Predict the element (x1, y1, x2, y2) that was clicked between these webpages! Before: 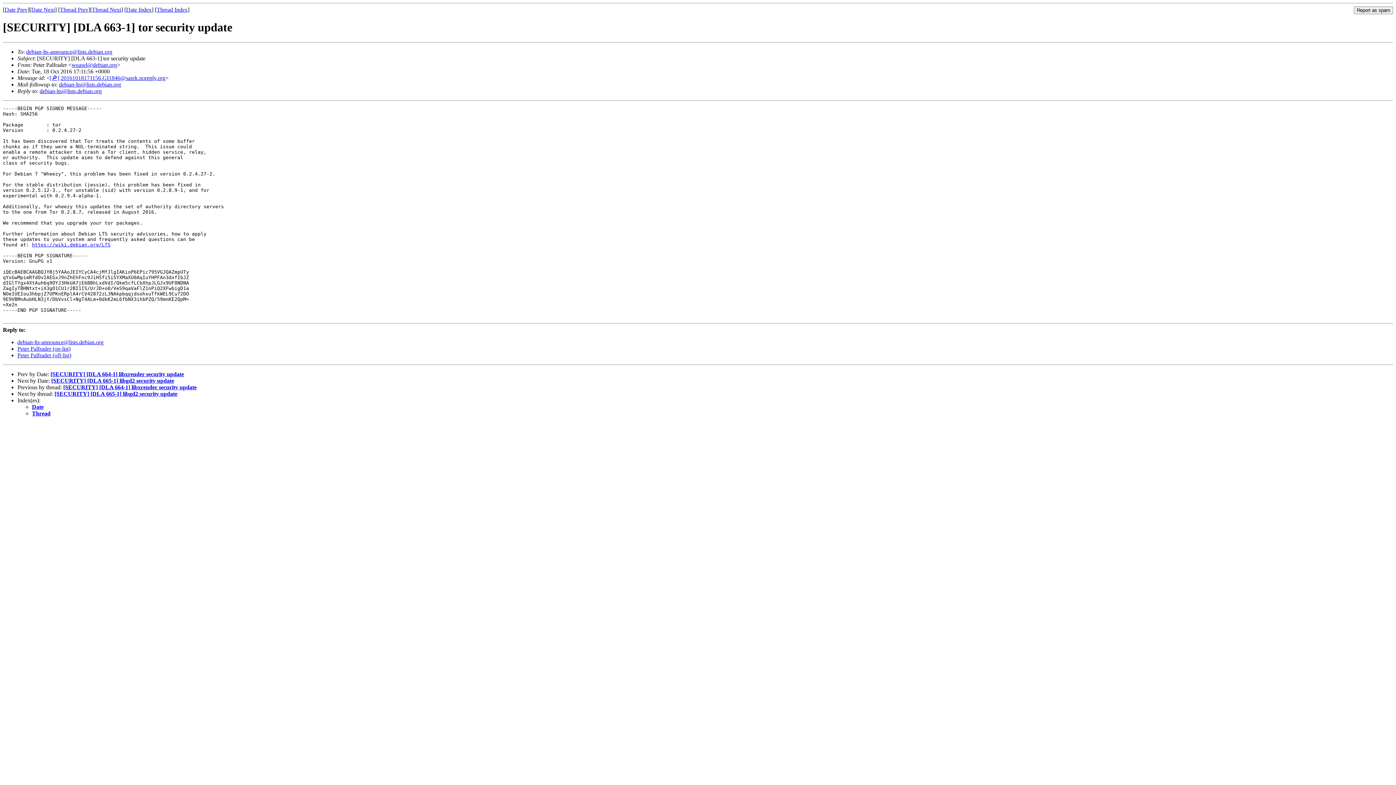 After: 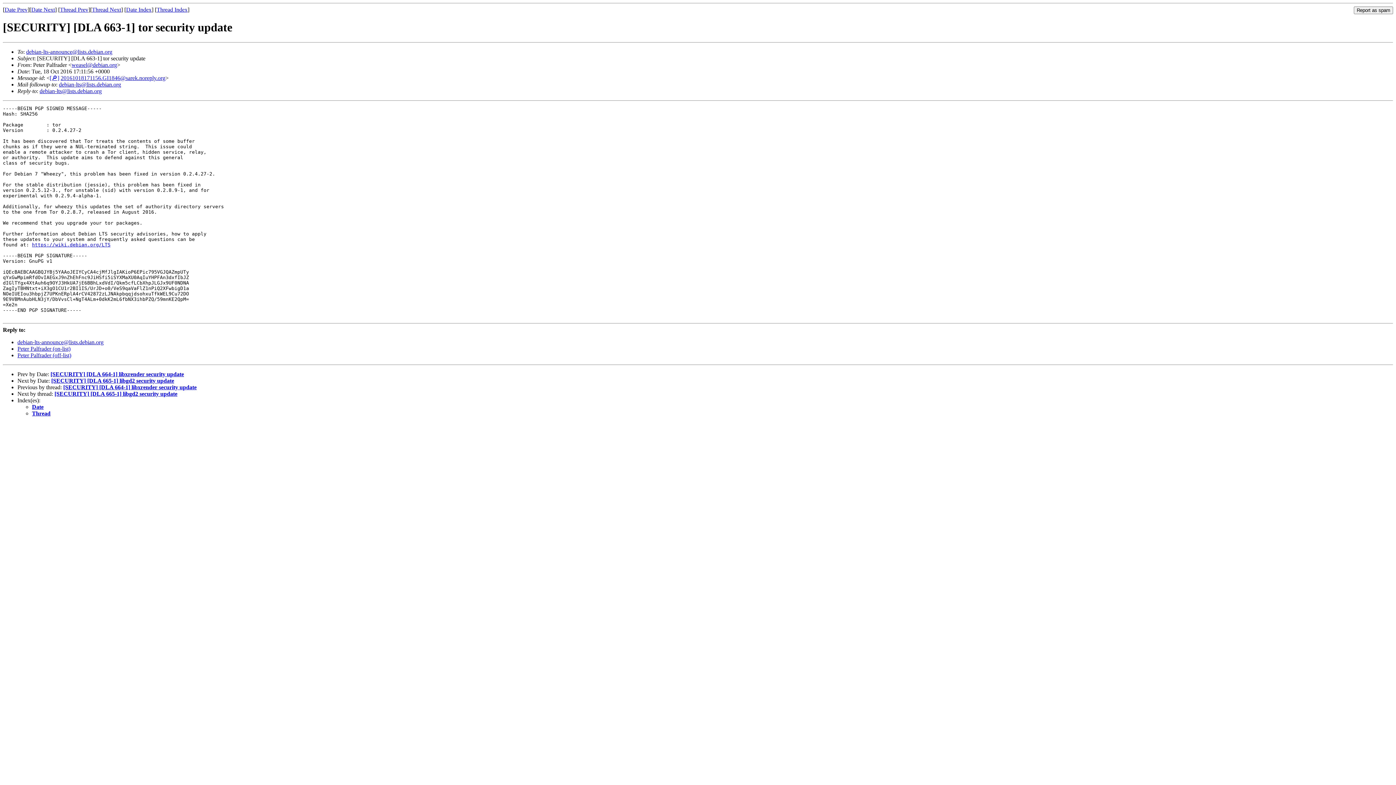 Action: bbox: (17, 352, 71, 358) label: Peter Palfrader (off-list)